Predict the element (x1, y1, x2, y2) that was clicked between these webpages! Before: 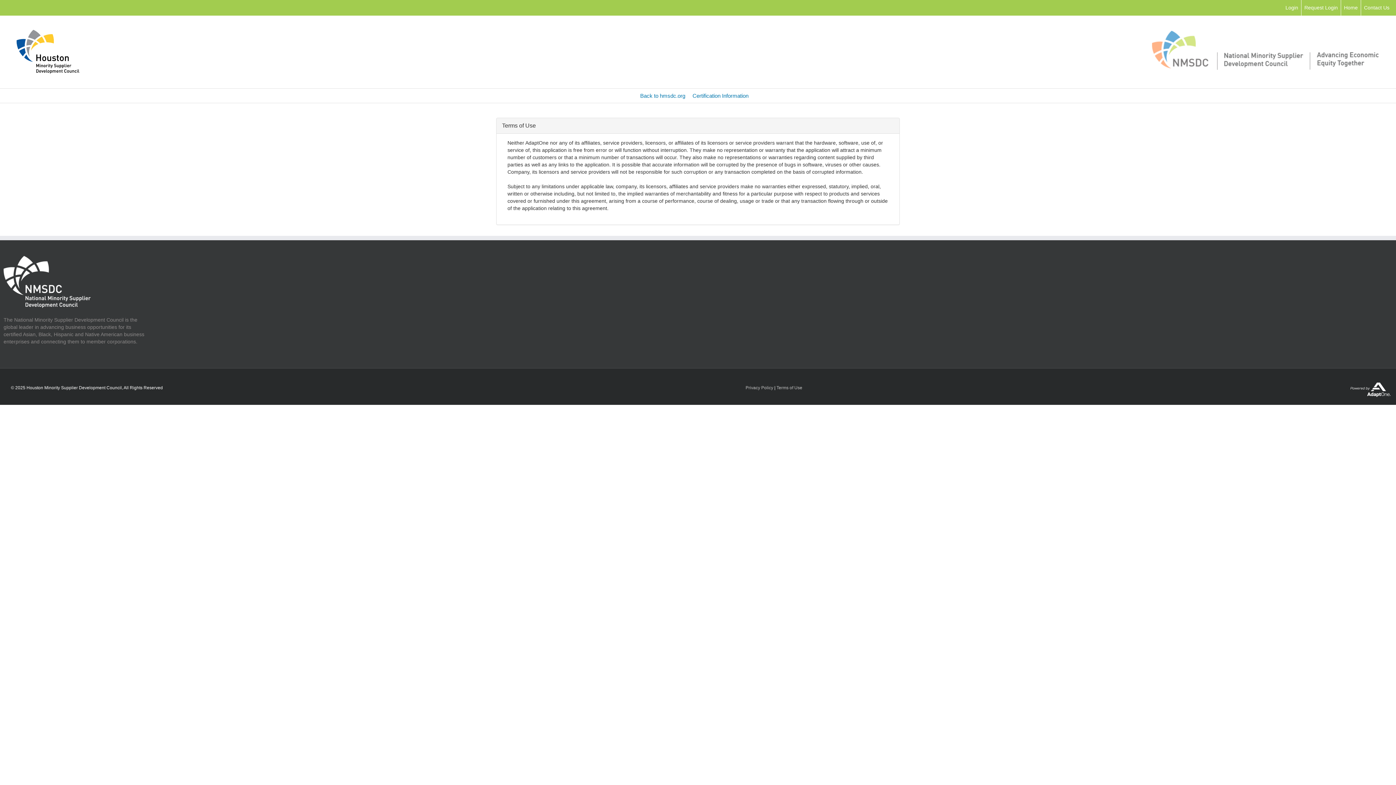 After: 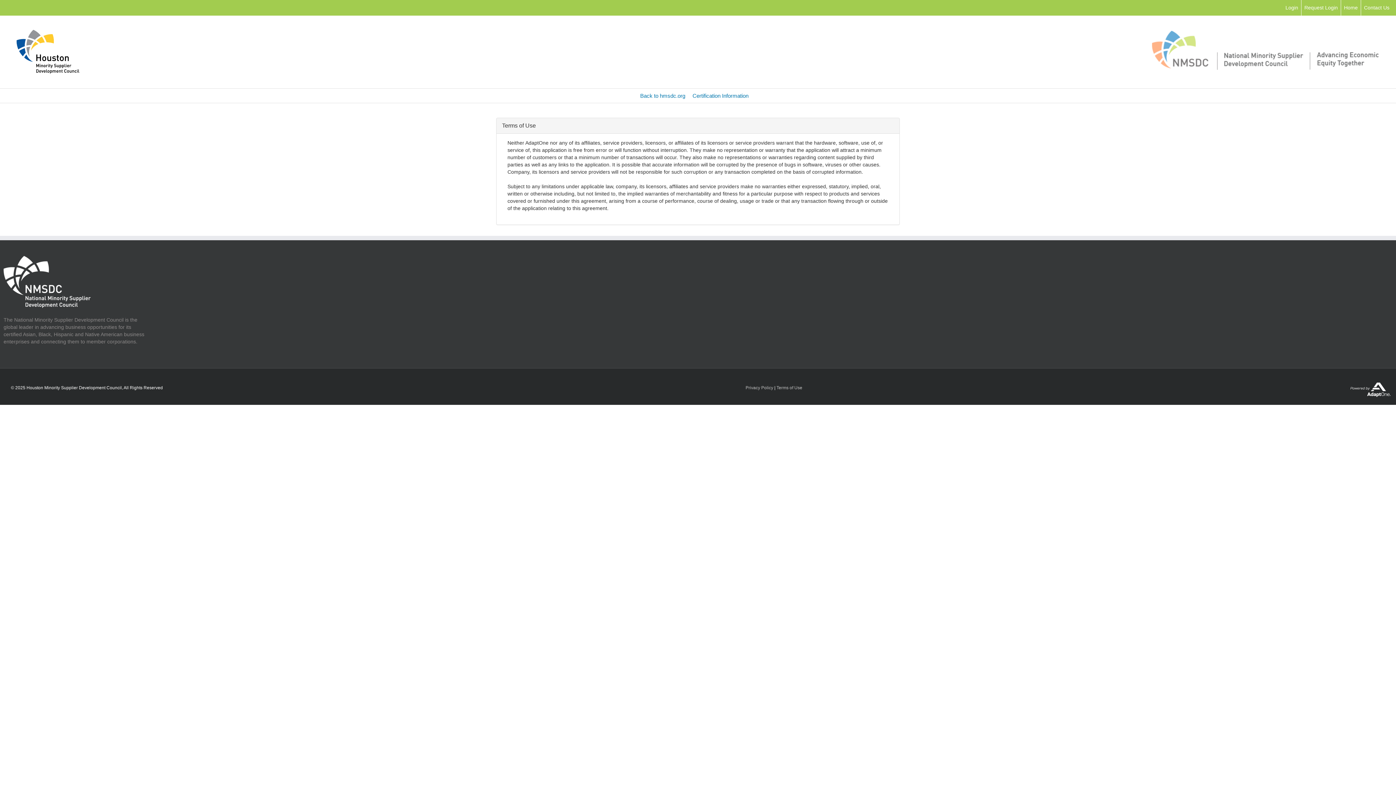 Action: label: Terms of Use bbox: (776, 385, 802, 390)